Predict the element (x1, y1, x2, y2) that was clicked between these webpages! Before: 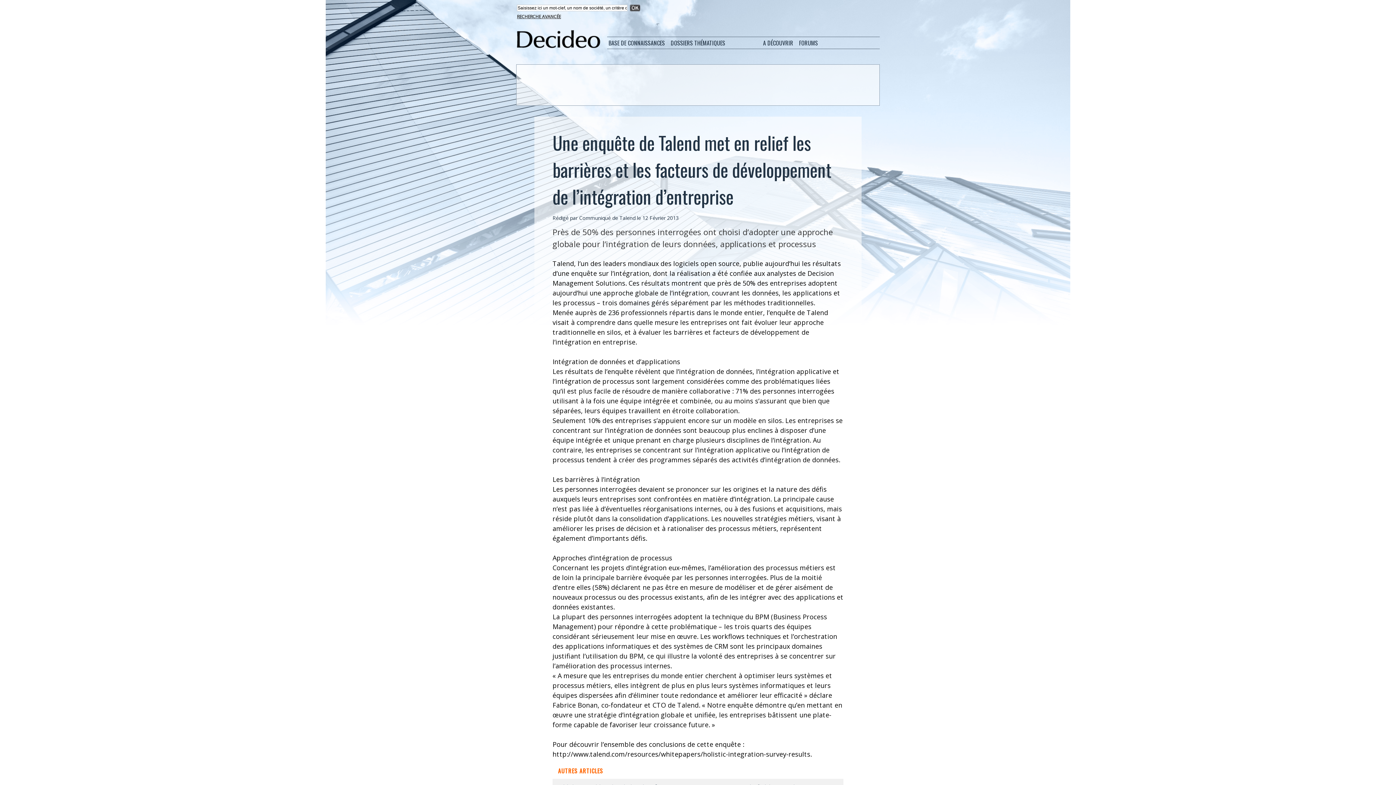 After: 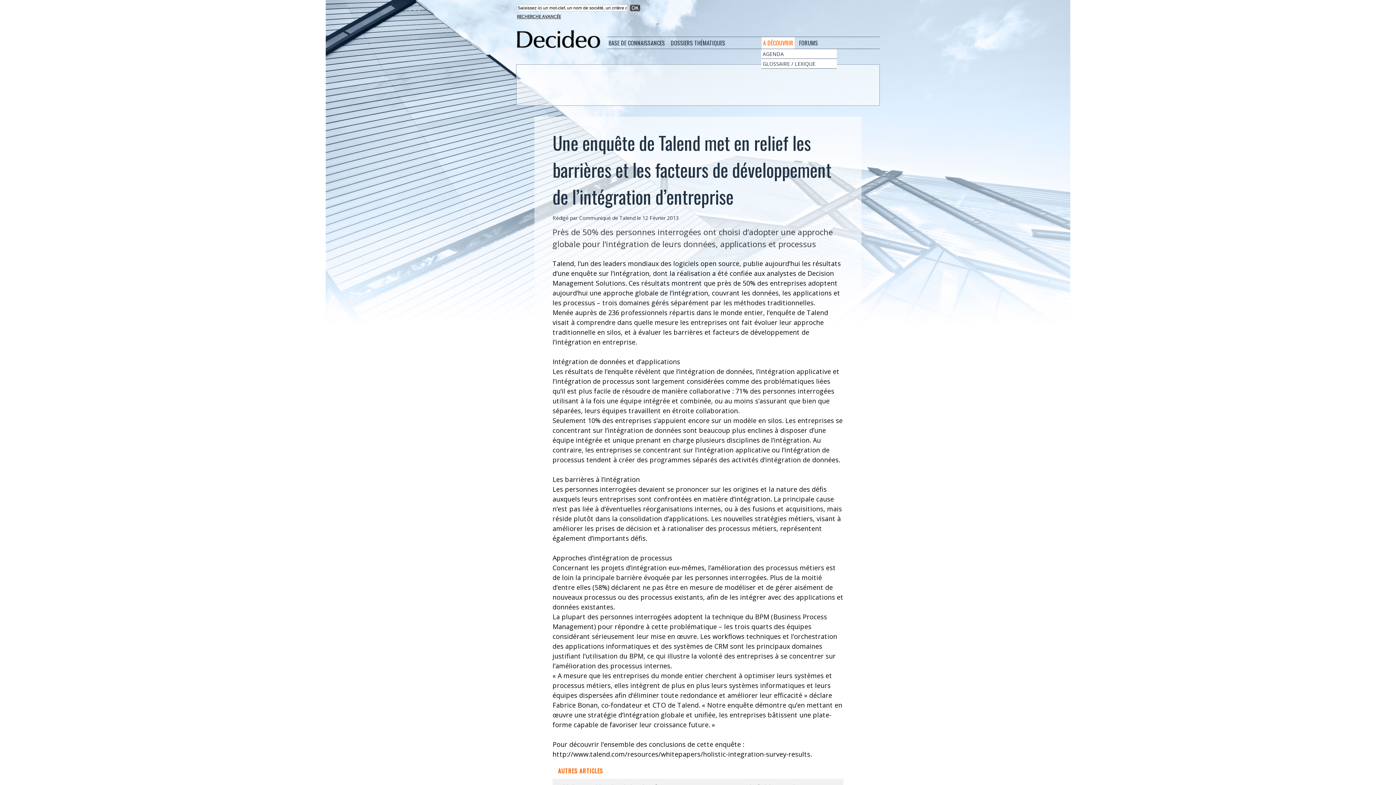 Action: label: A DÉCOUVRIR bbox: (761, 37, 794, 48)